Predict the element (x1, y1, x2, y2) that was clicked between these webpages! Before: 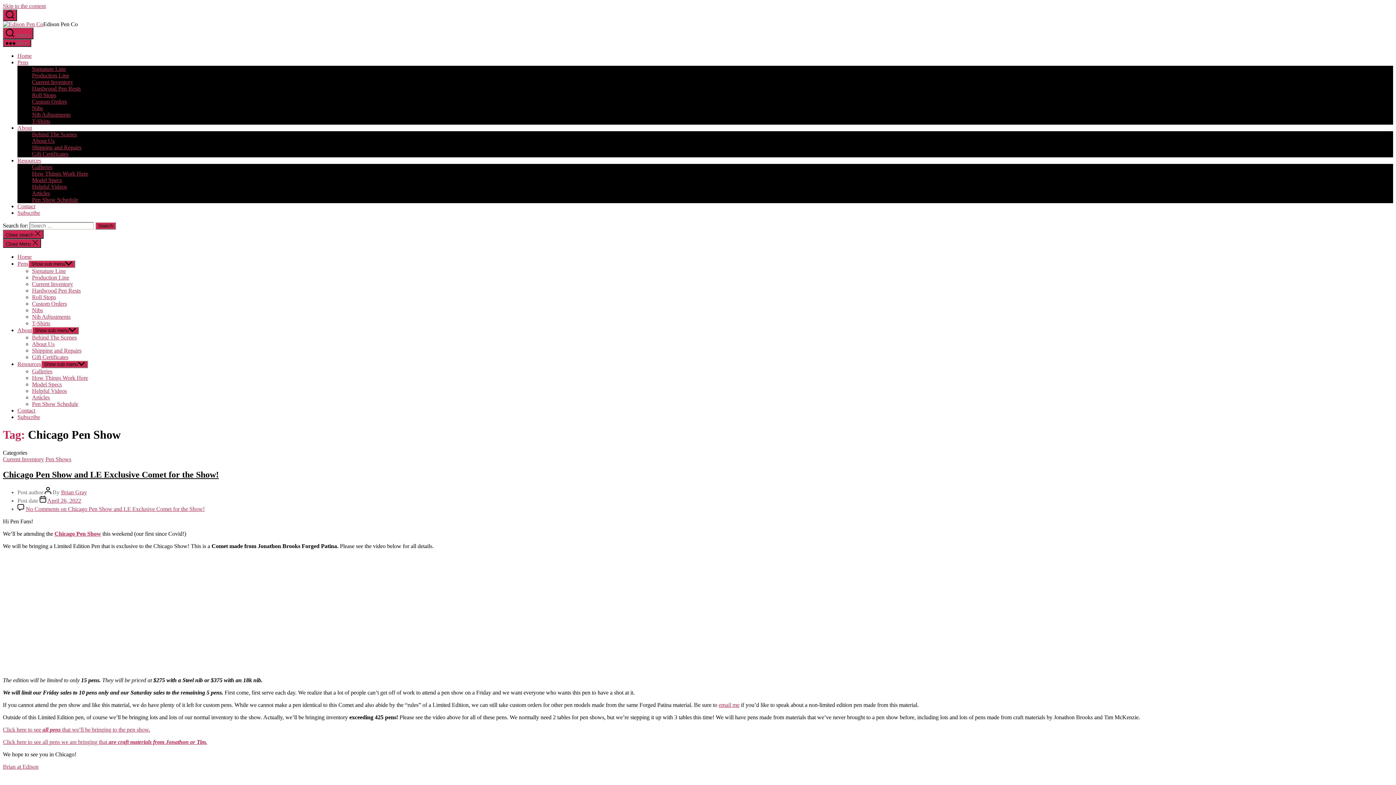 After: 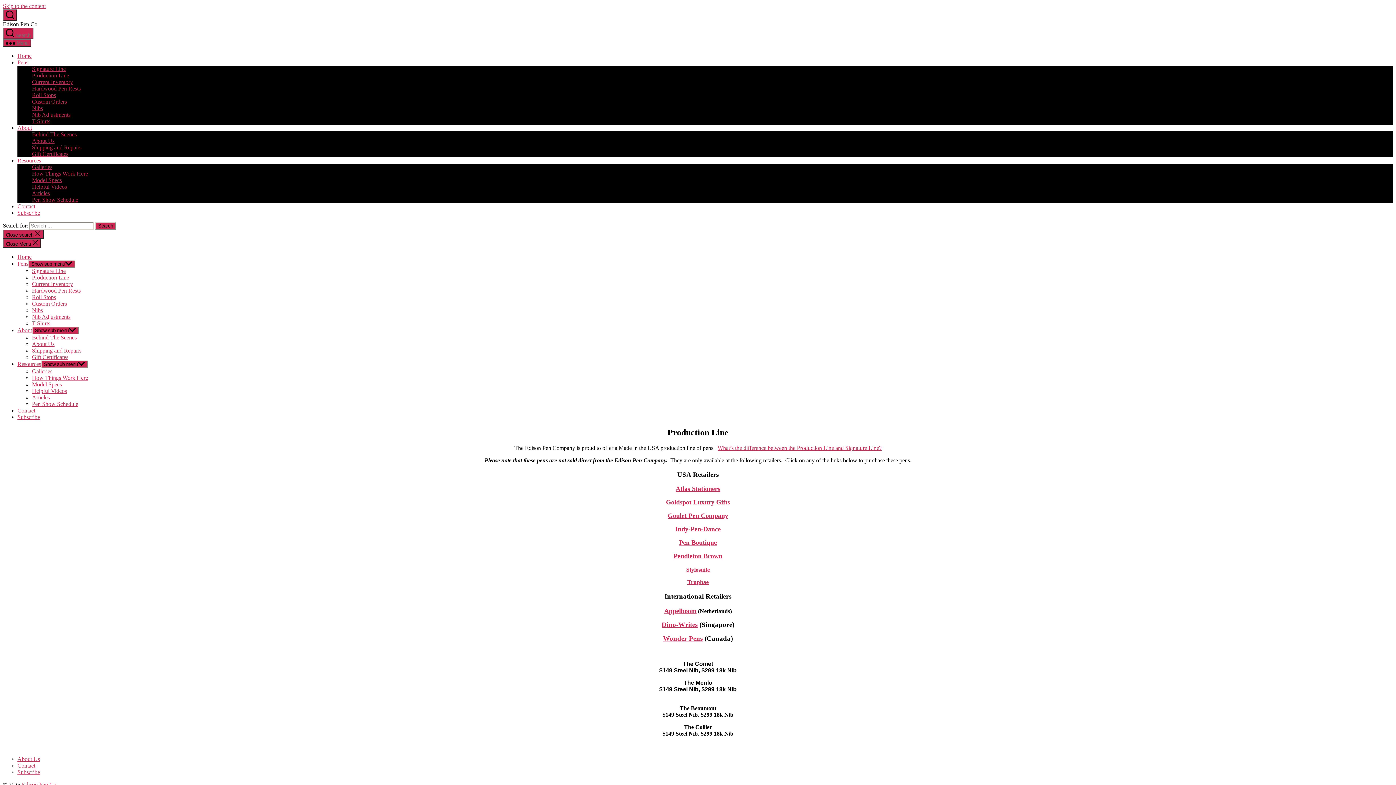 Action: label: Production Line bbox: (32, 274, 69, 280)